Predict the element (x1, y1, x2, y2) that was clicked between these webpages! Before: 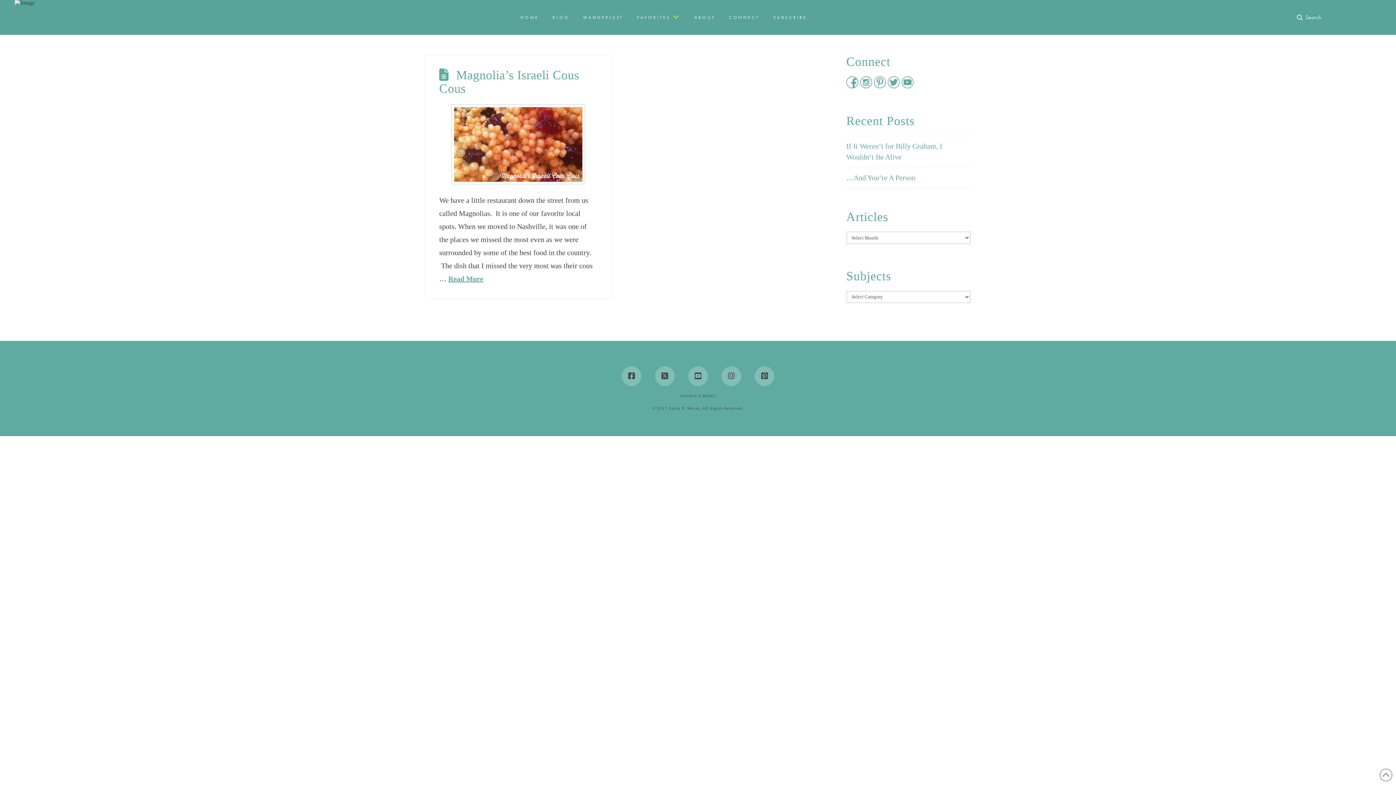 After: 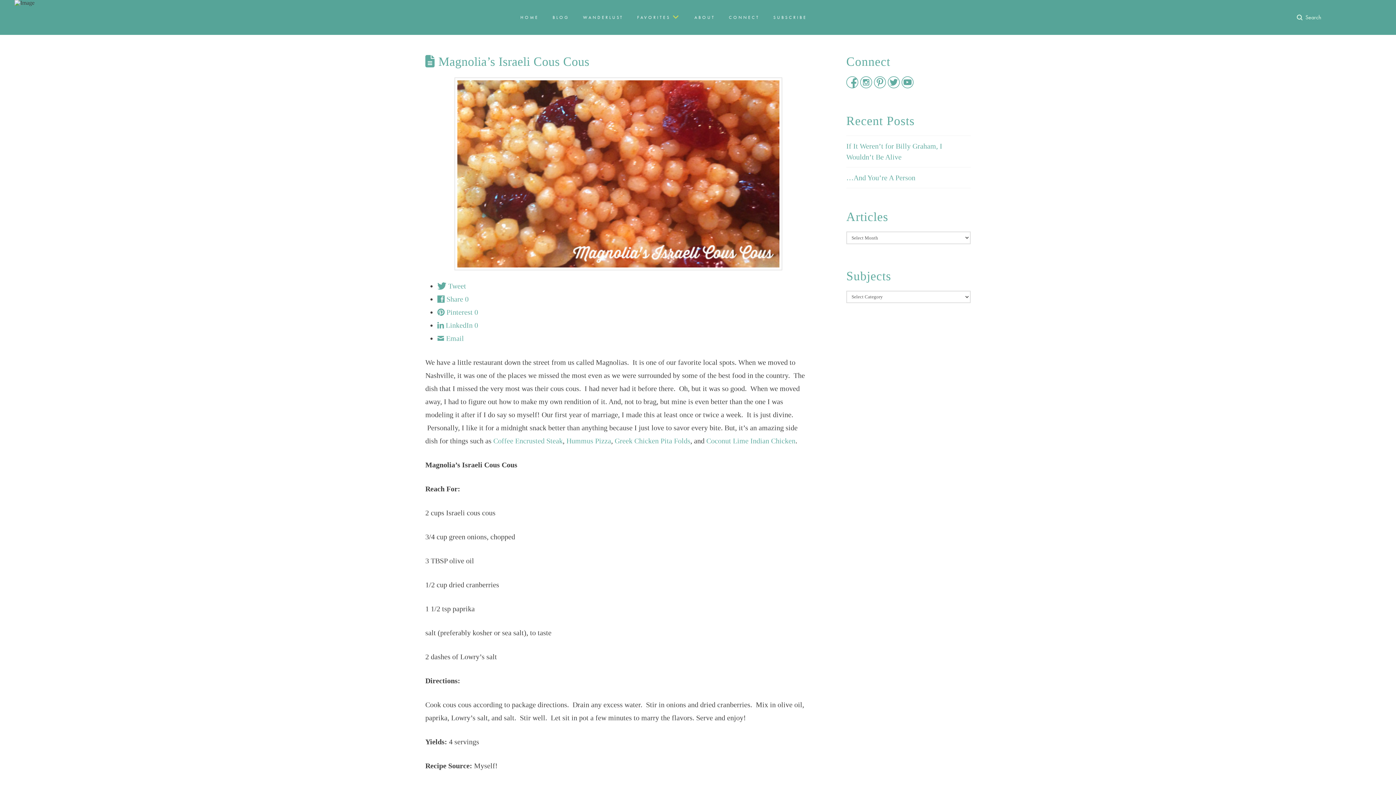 Action: bbox: (454, 107, 582, 181)